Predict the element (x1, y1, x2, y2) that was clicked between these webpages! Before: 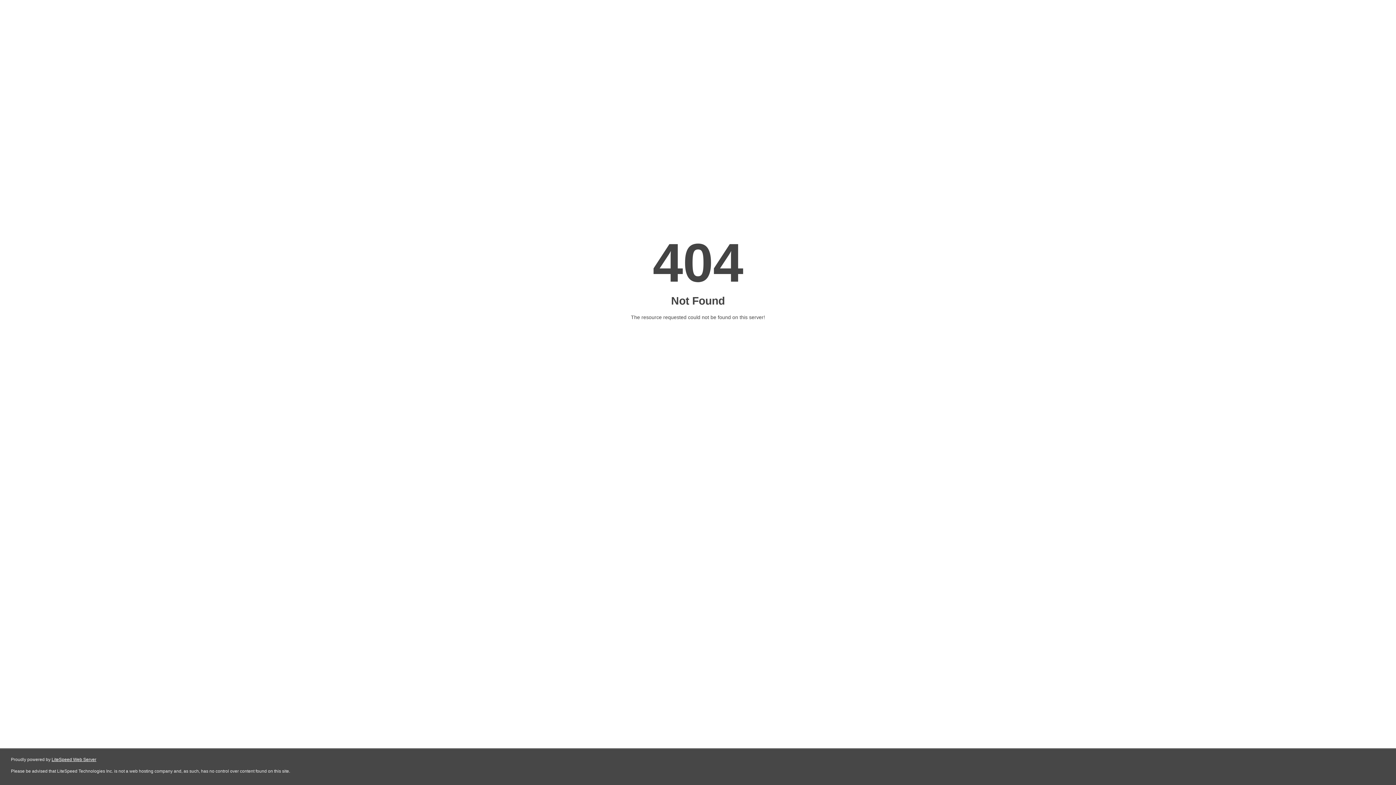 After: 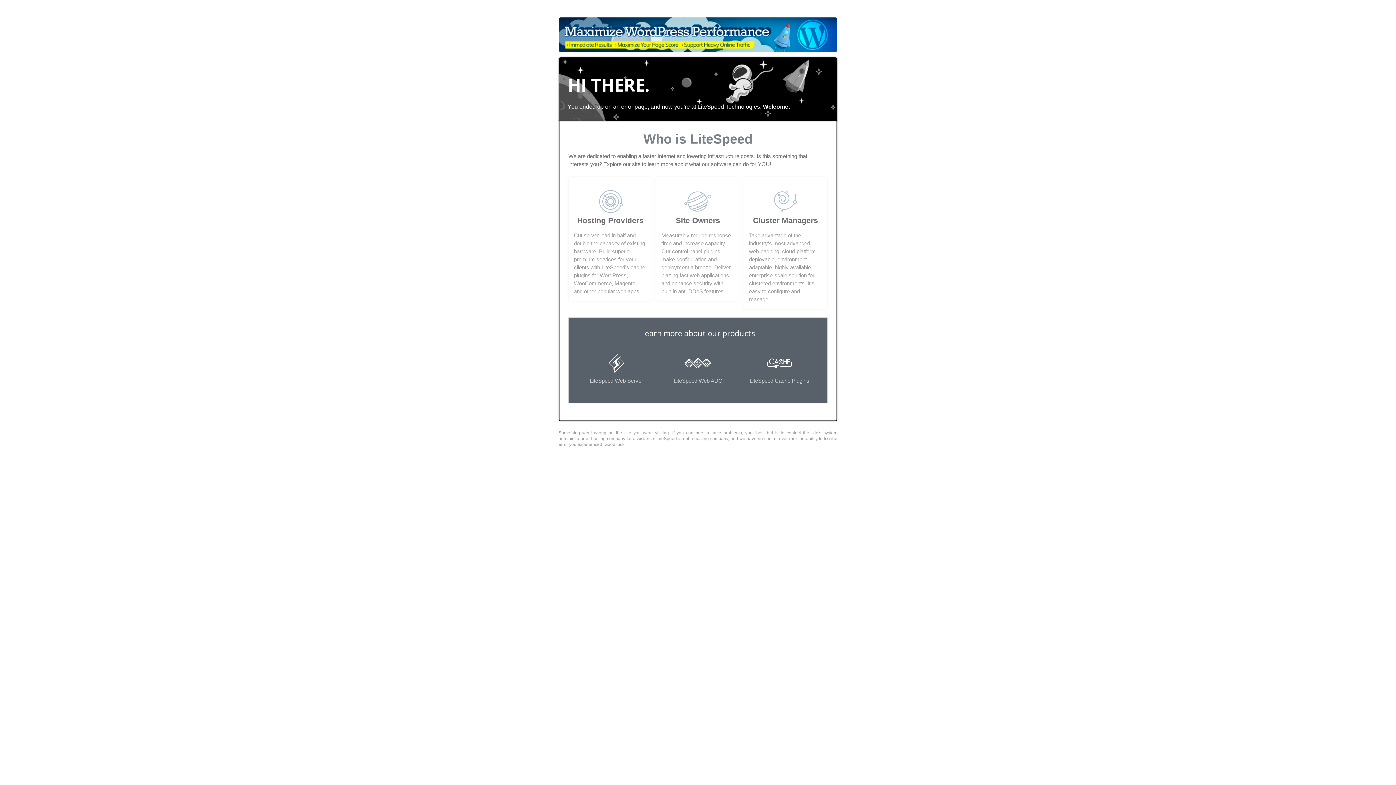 Action: bbox: (51, 757, 96, 762) label: LiteSpeed Web Server